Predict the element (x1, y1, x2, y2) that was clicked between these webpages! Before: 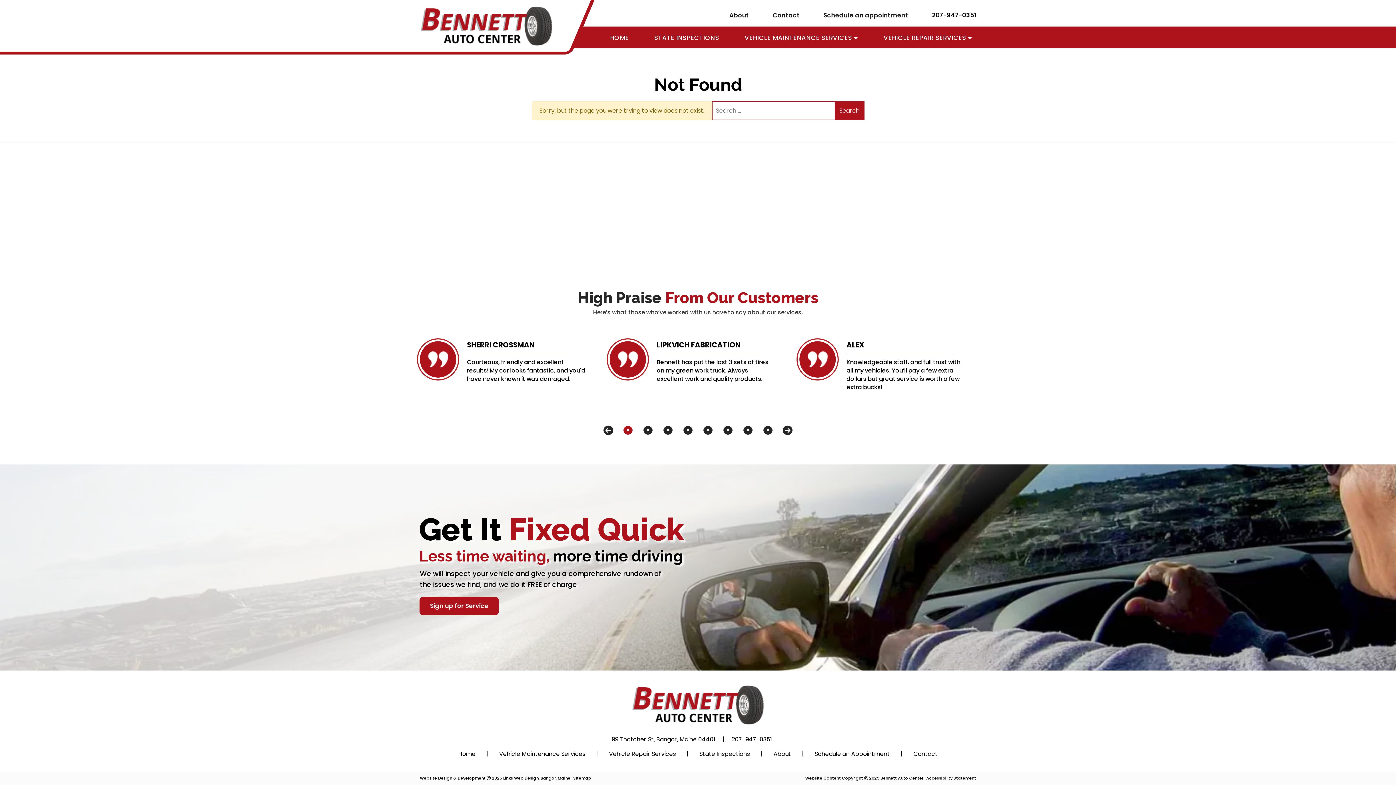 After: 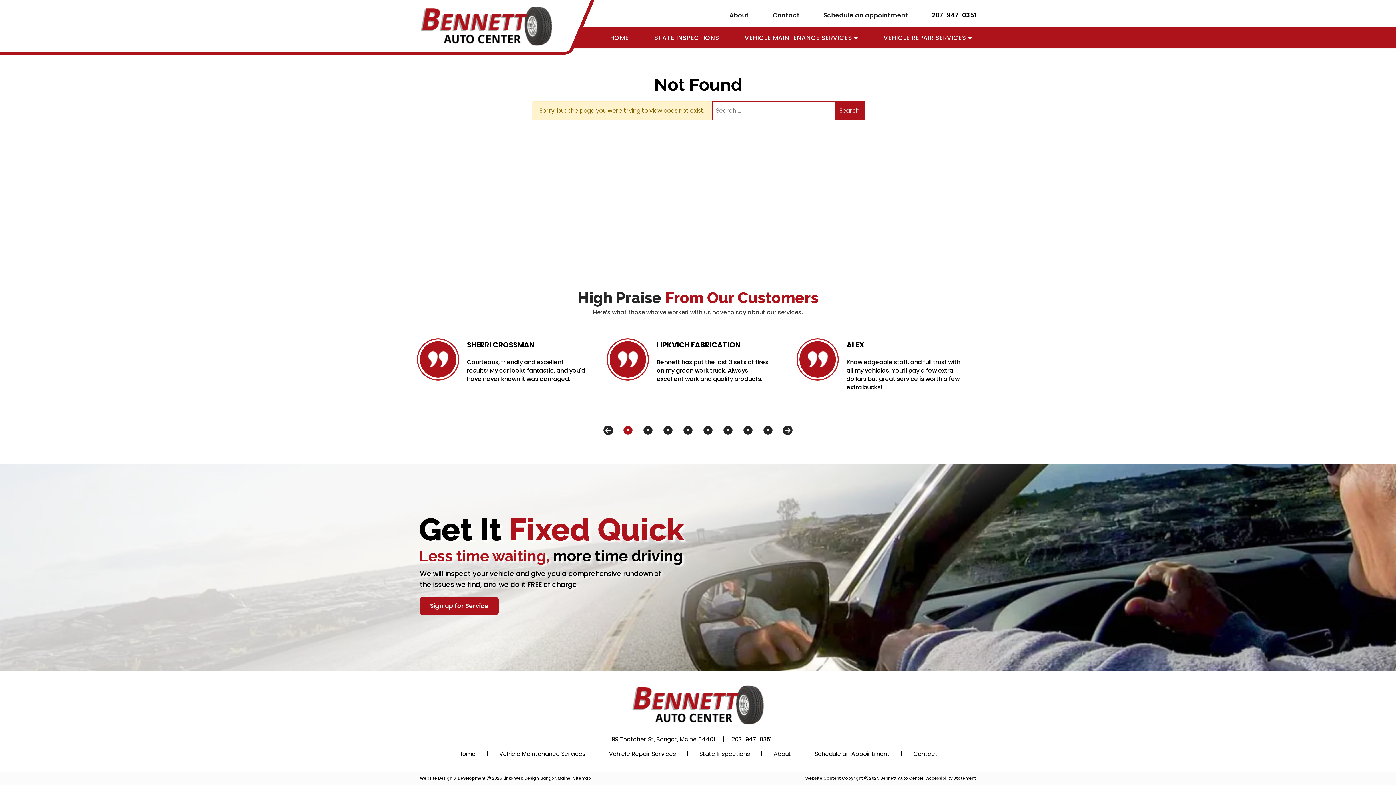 Action: label: 207-947-0351 bbox: (920, 6, 988, 19)